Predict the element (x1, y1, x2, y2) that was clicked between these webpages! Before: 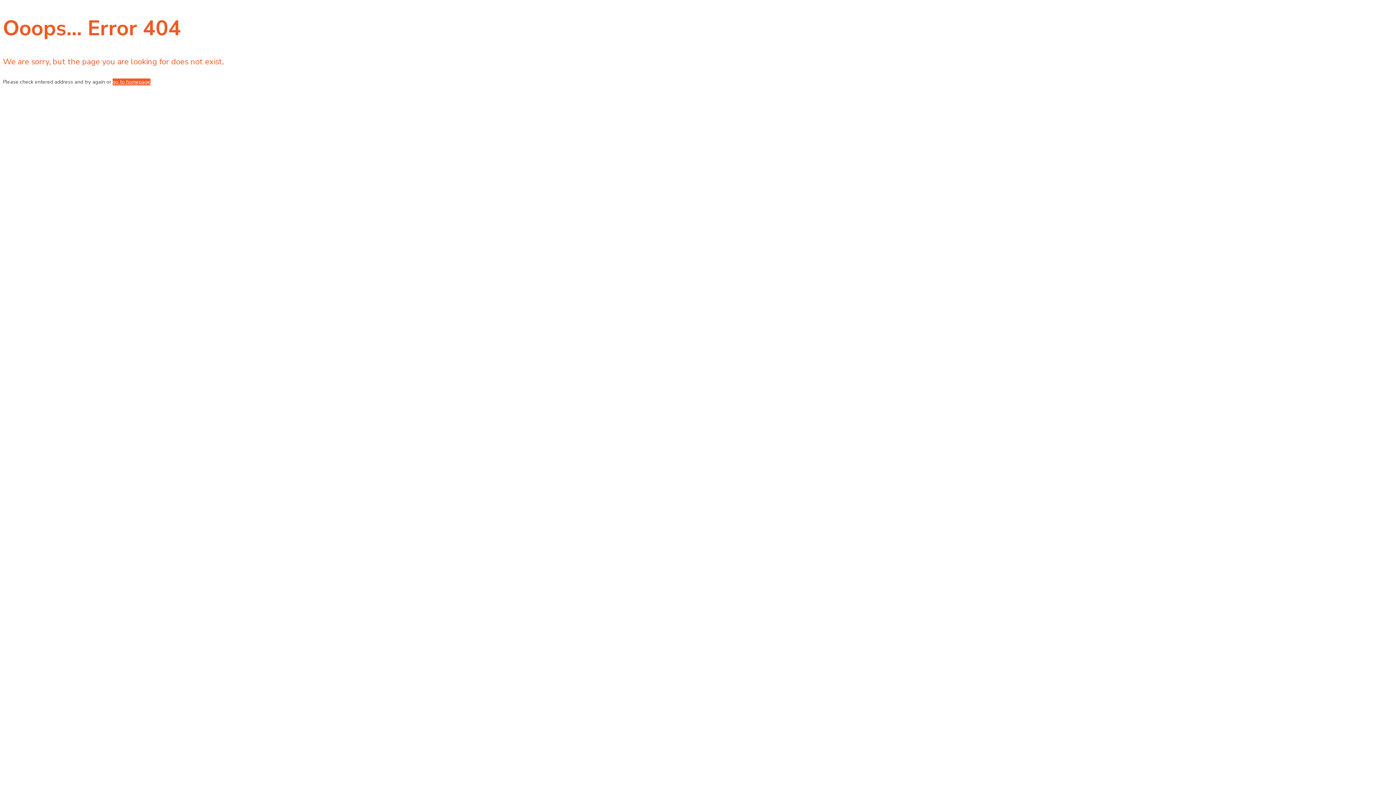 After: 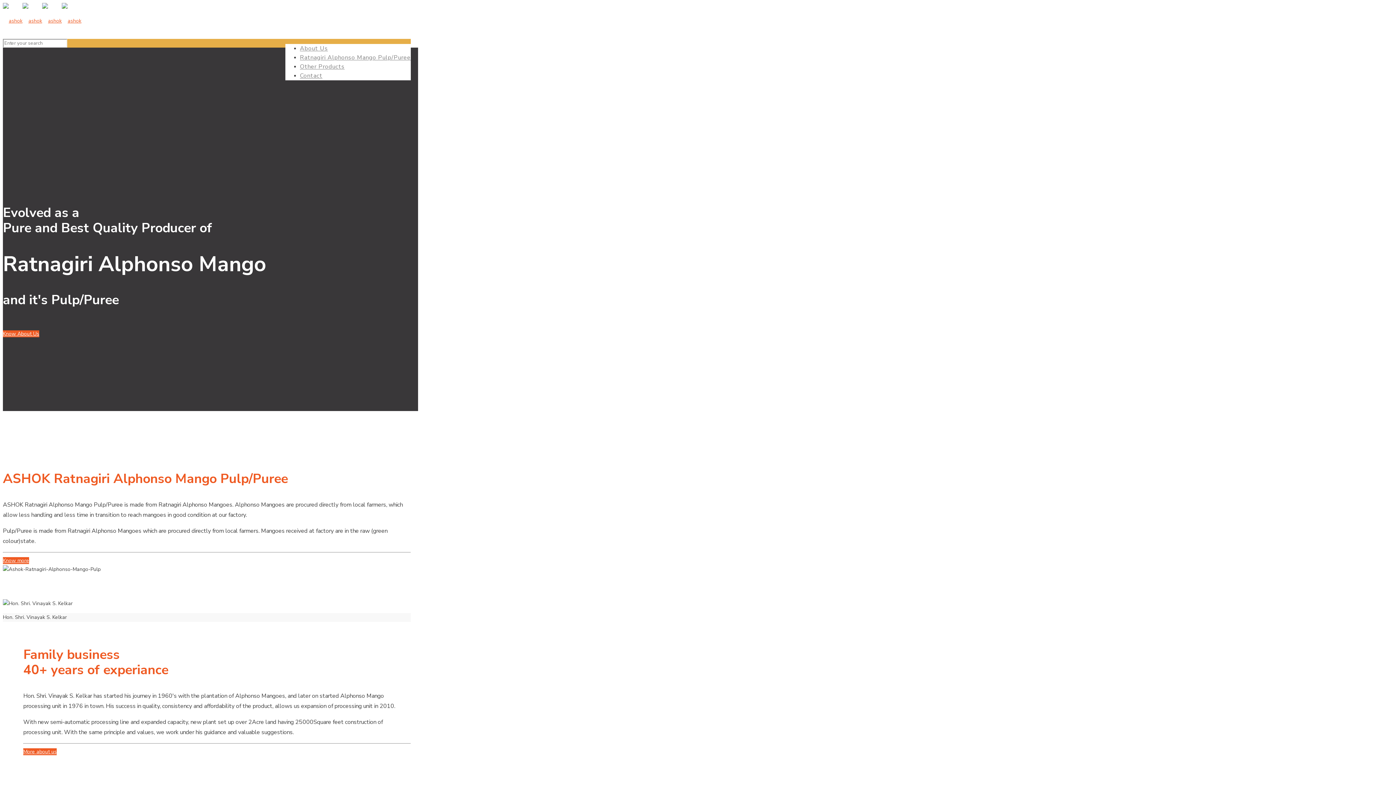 Action: bbox: (112, 78, 150, 85) label: go to homepage